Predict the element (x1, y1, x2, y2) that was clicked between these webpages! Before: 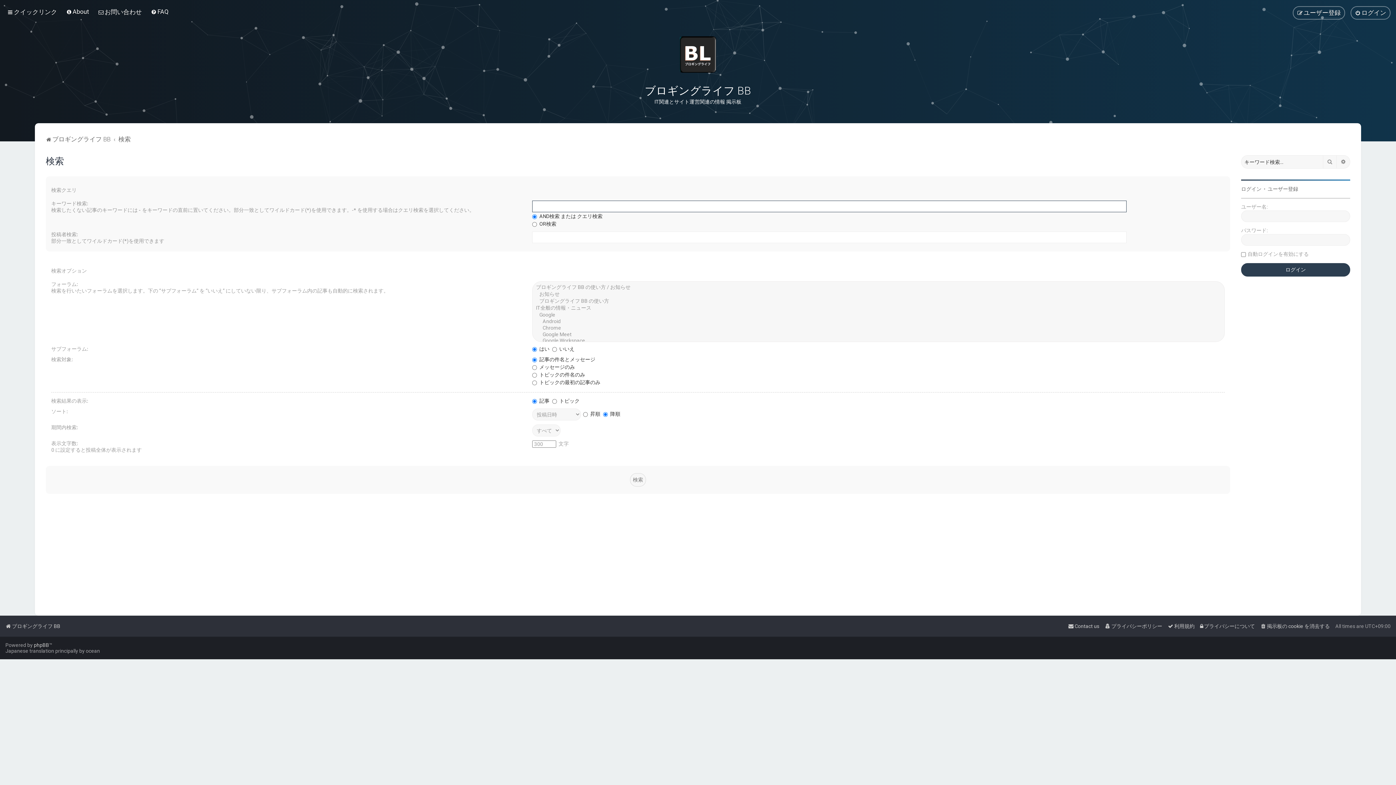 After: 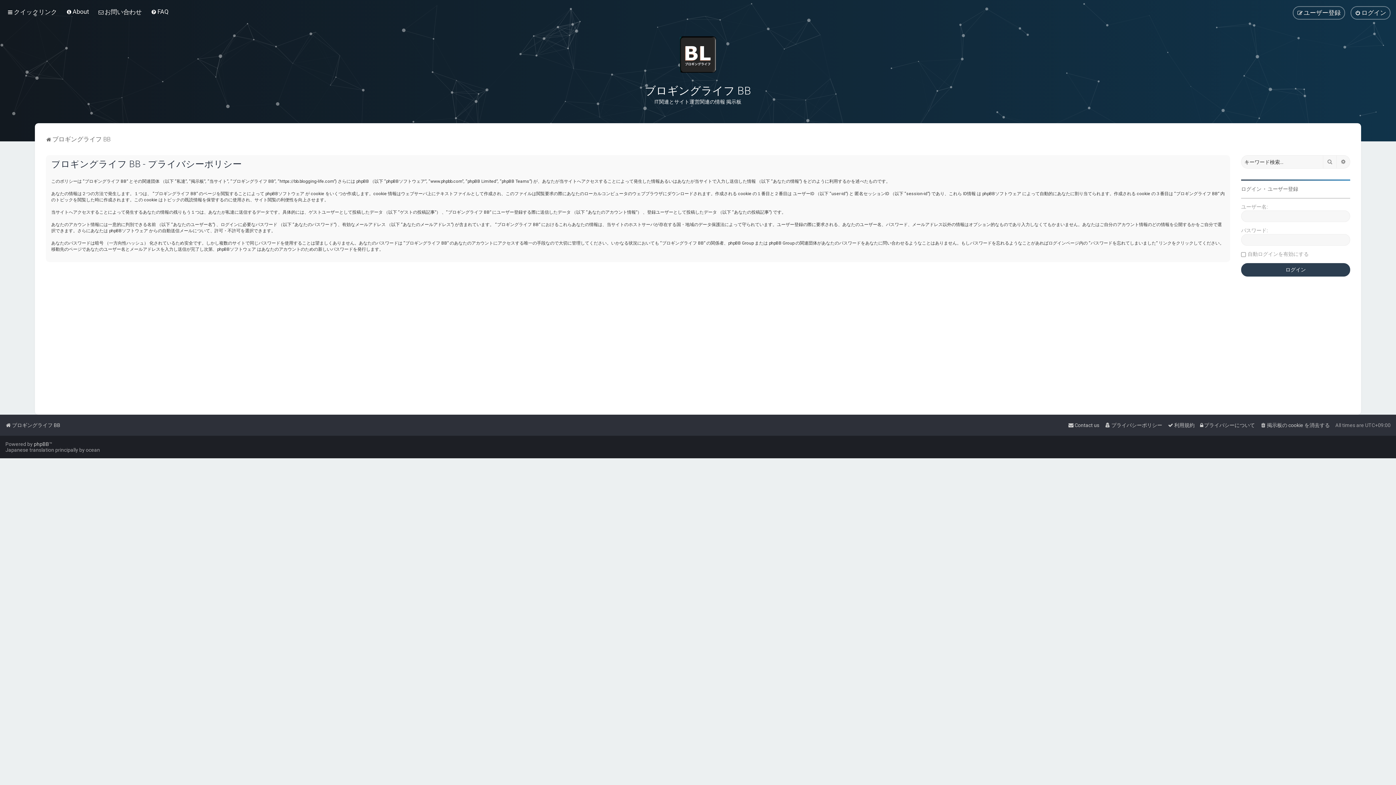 Action: bbox: (1200, 621, 1255, 631) label: プライバシーについて